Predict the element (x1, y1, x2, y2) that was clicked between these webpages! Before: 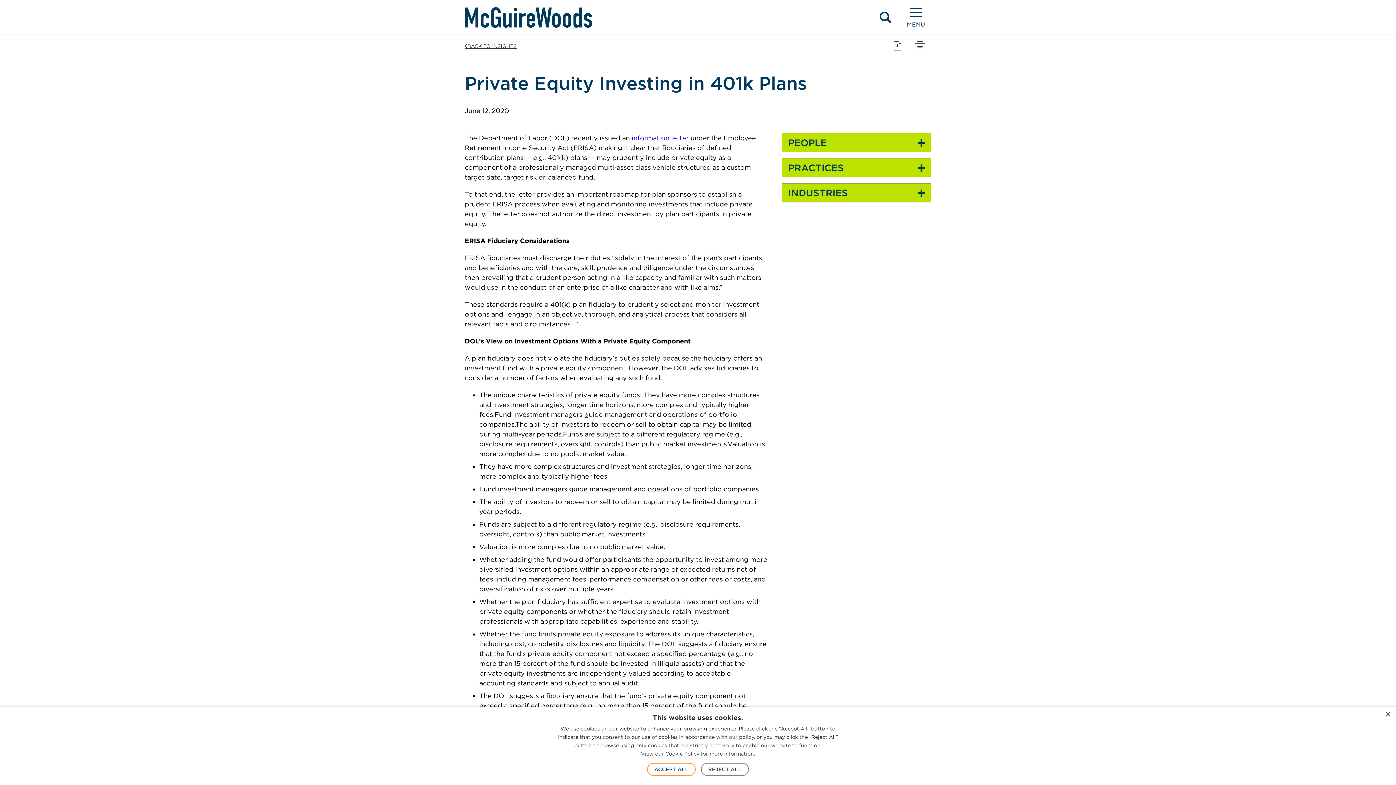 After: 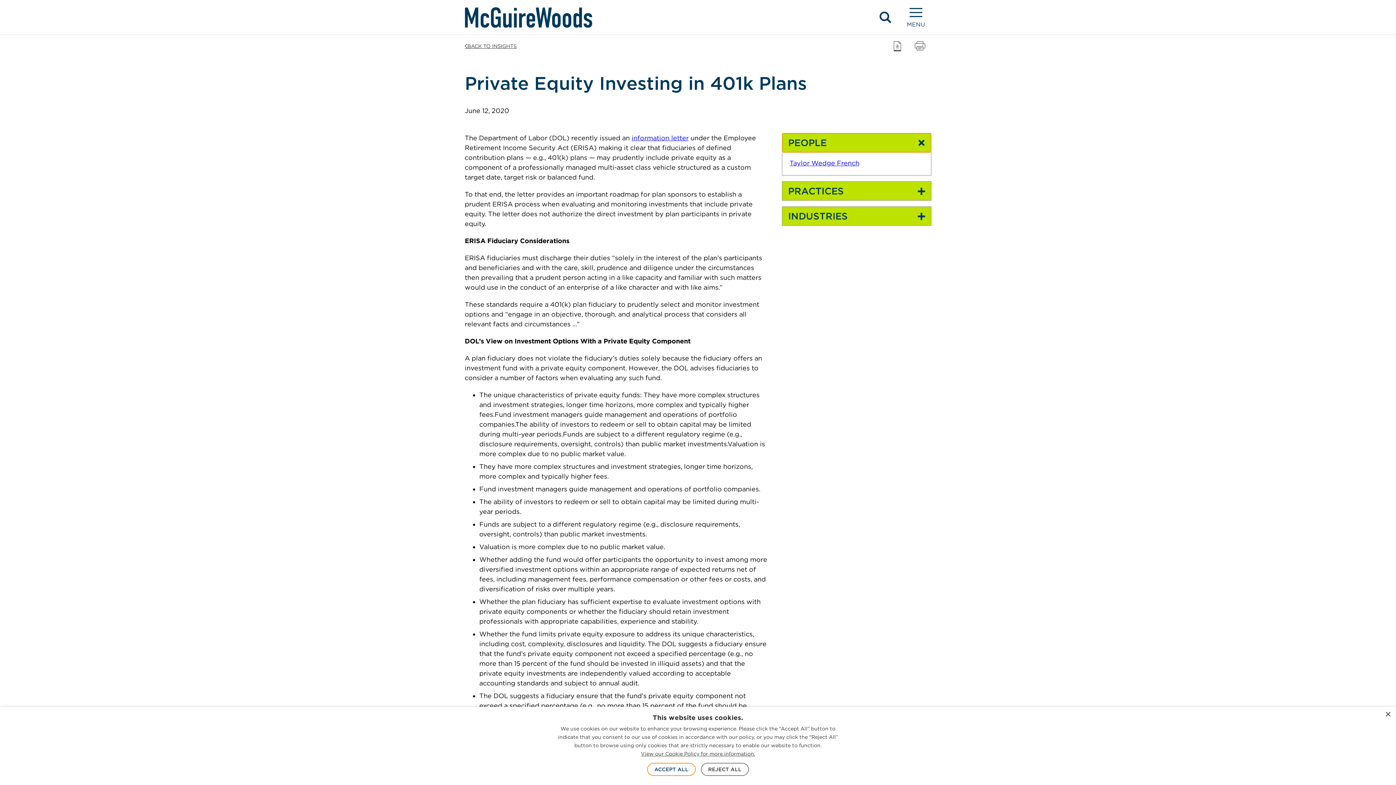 Action: label: PEOPLE bbox: (782, 133, 931, 152)